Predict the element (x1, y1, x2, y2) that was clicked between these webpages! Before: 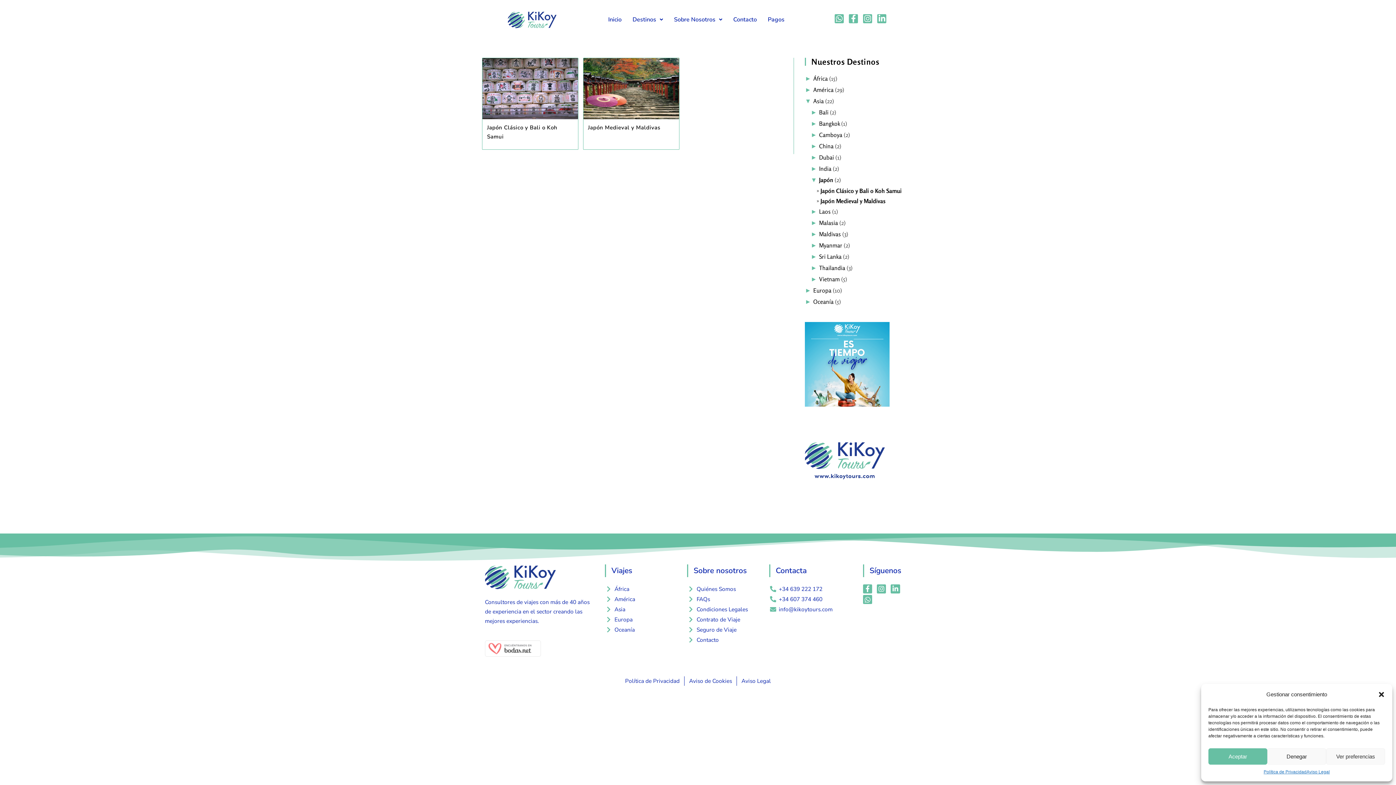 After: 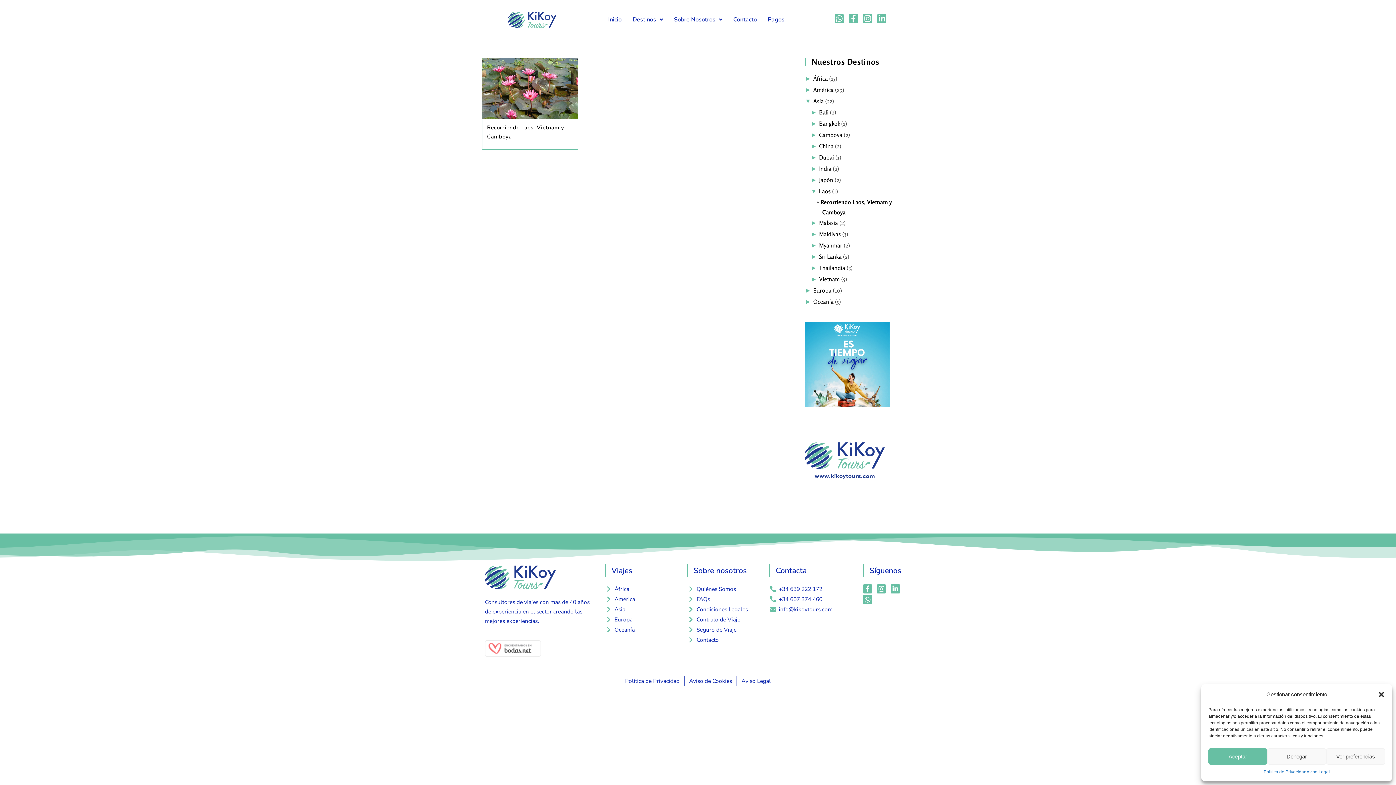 Action: label: Laos bbox: (819, 207, 830, 215)